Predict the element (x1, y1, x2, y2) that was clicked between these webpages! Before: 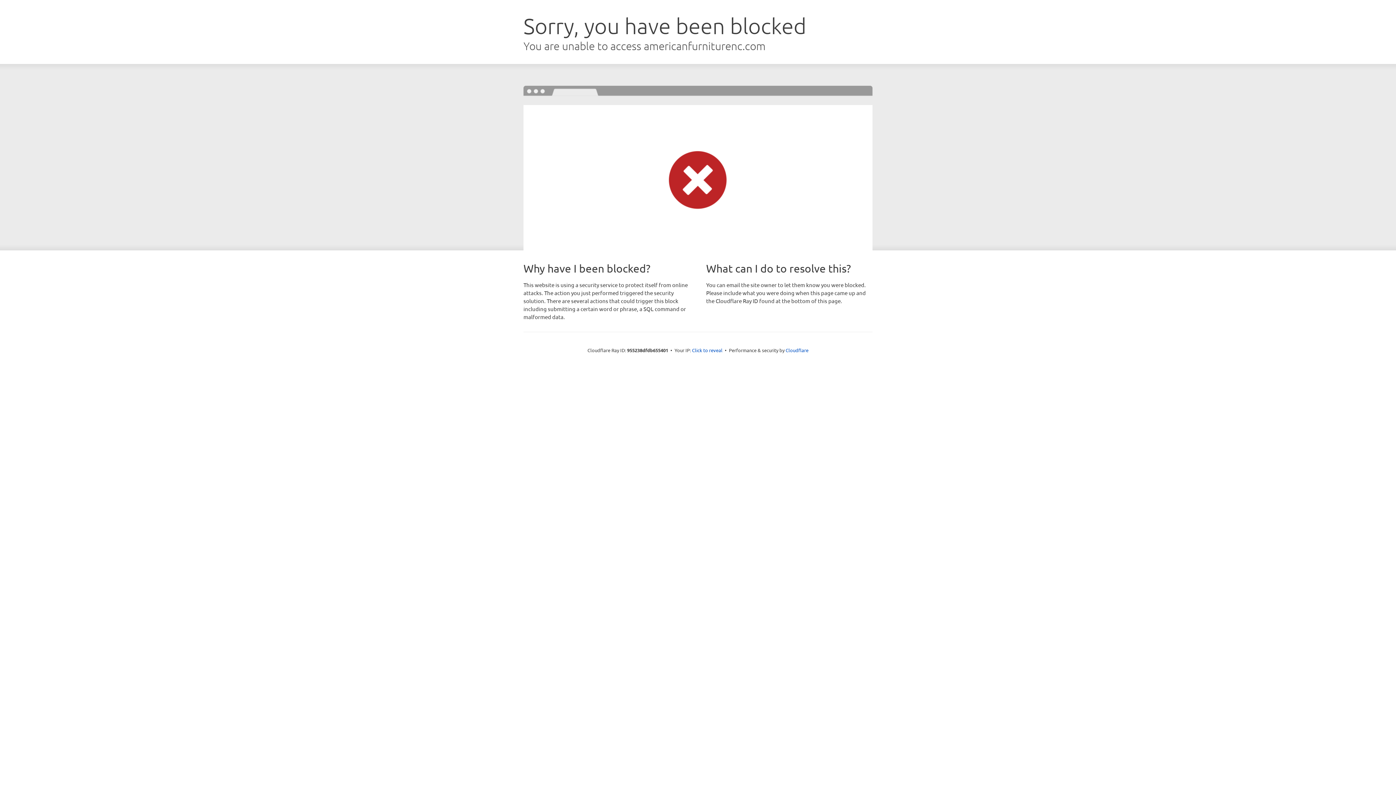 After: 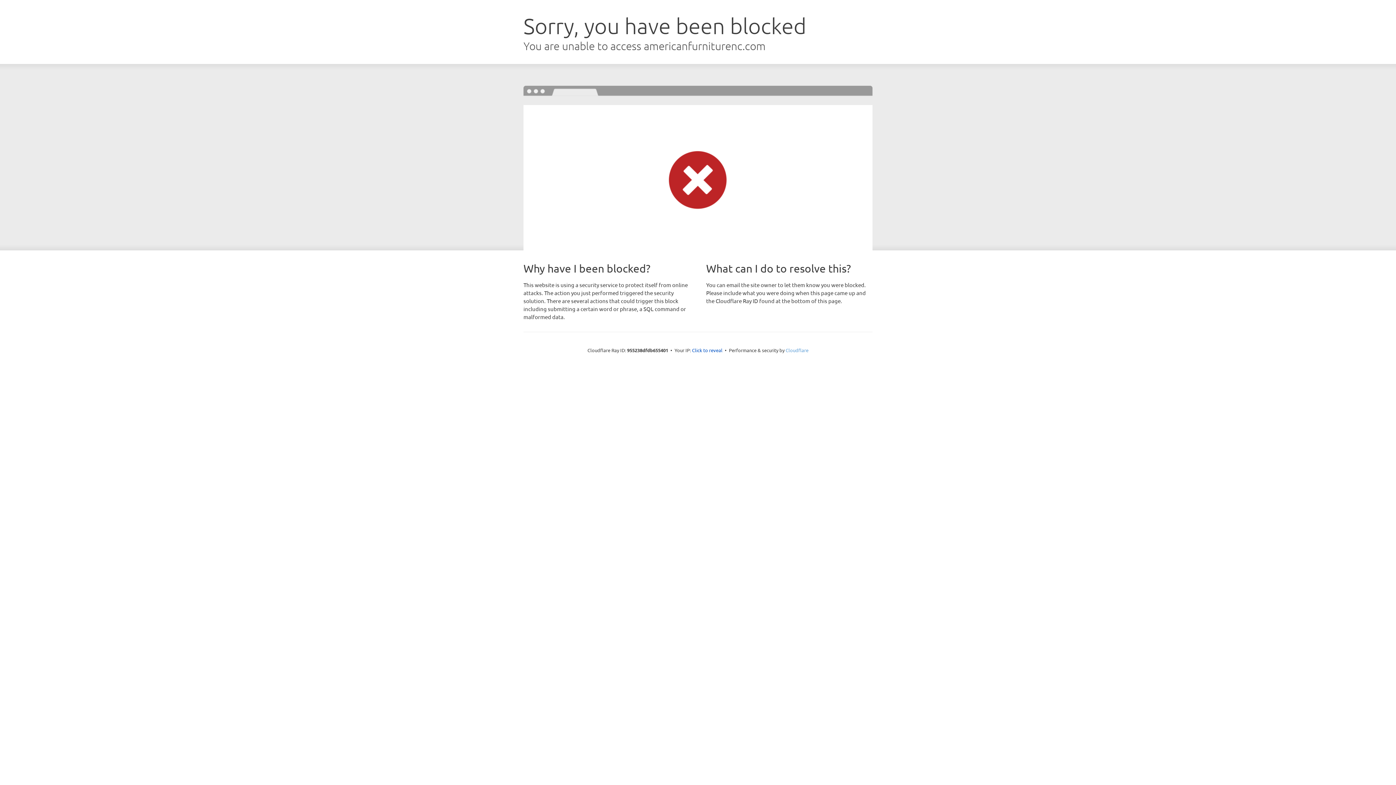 Action: label: Cloudflare bbox: (785, 347, 808, 353)